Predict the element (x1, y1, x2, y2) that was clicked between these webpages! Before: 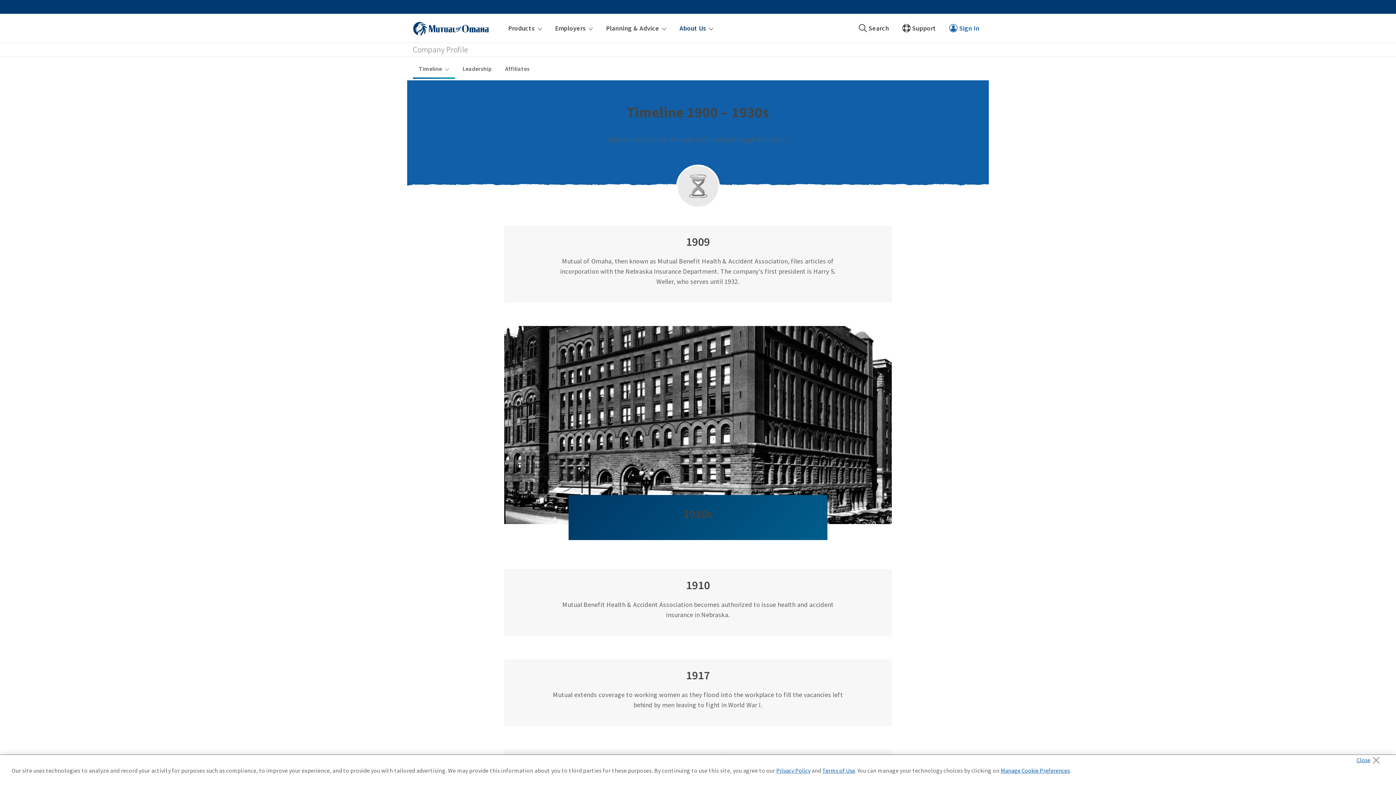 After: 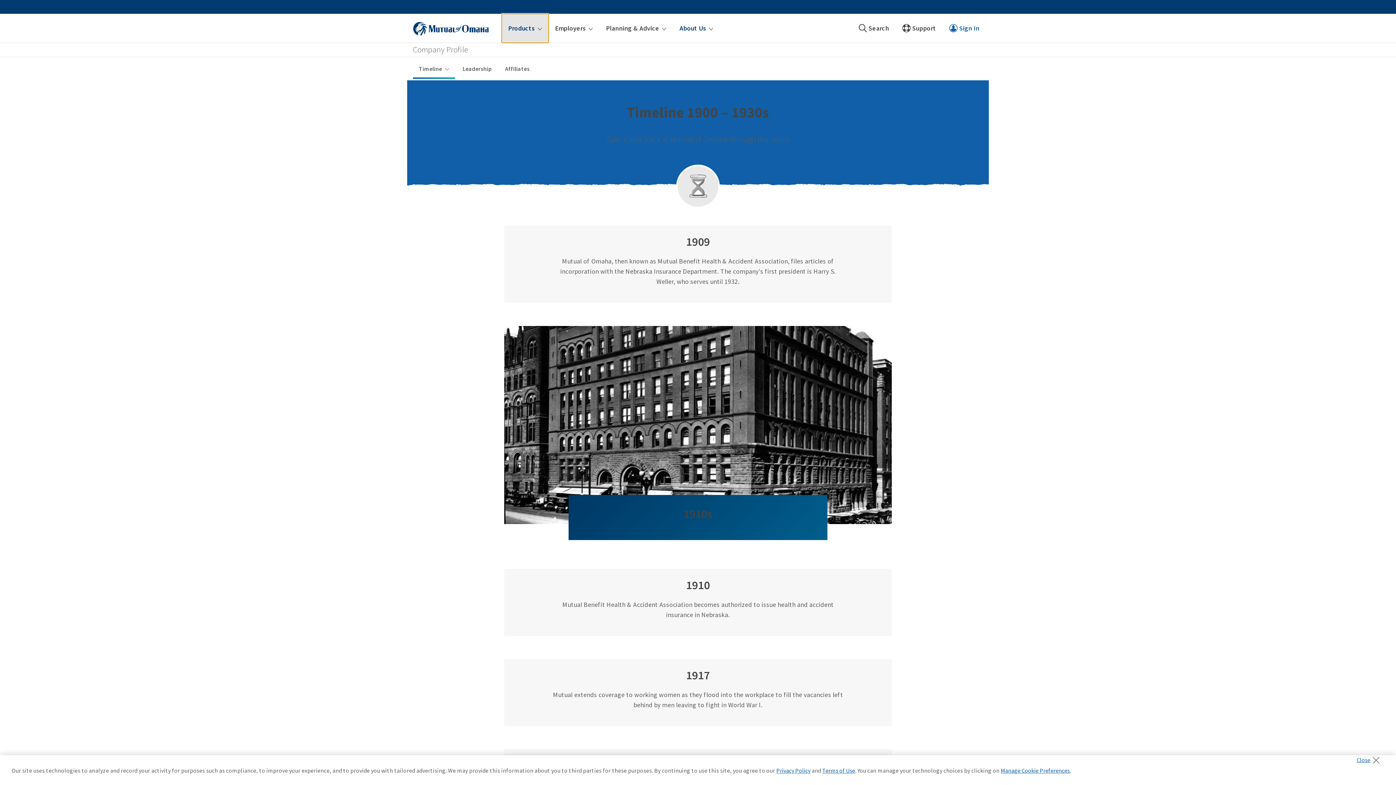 Action: bbox: (501, 13, 548, 42) label: Products